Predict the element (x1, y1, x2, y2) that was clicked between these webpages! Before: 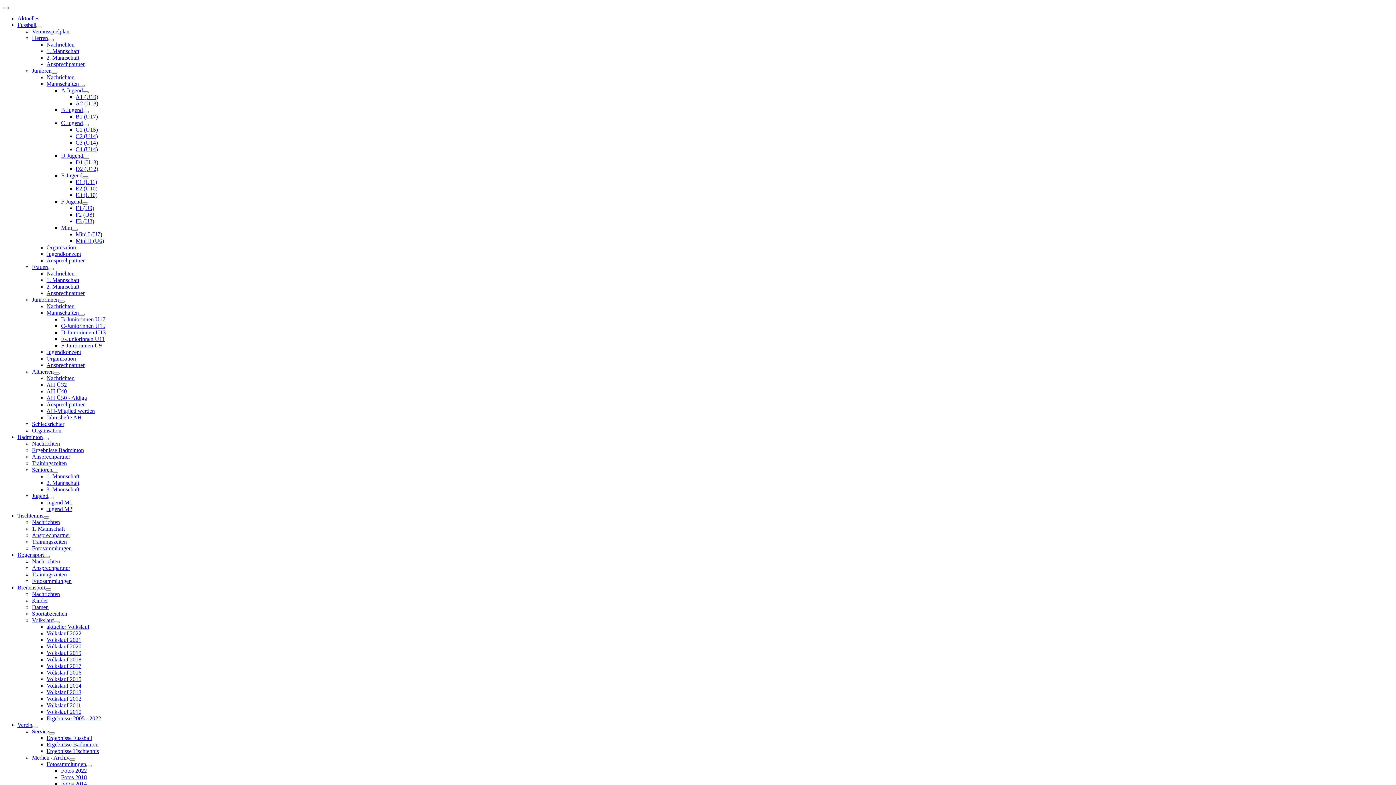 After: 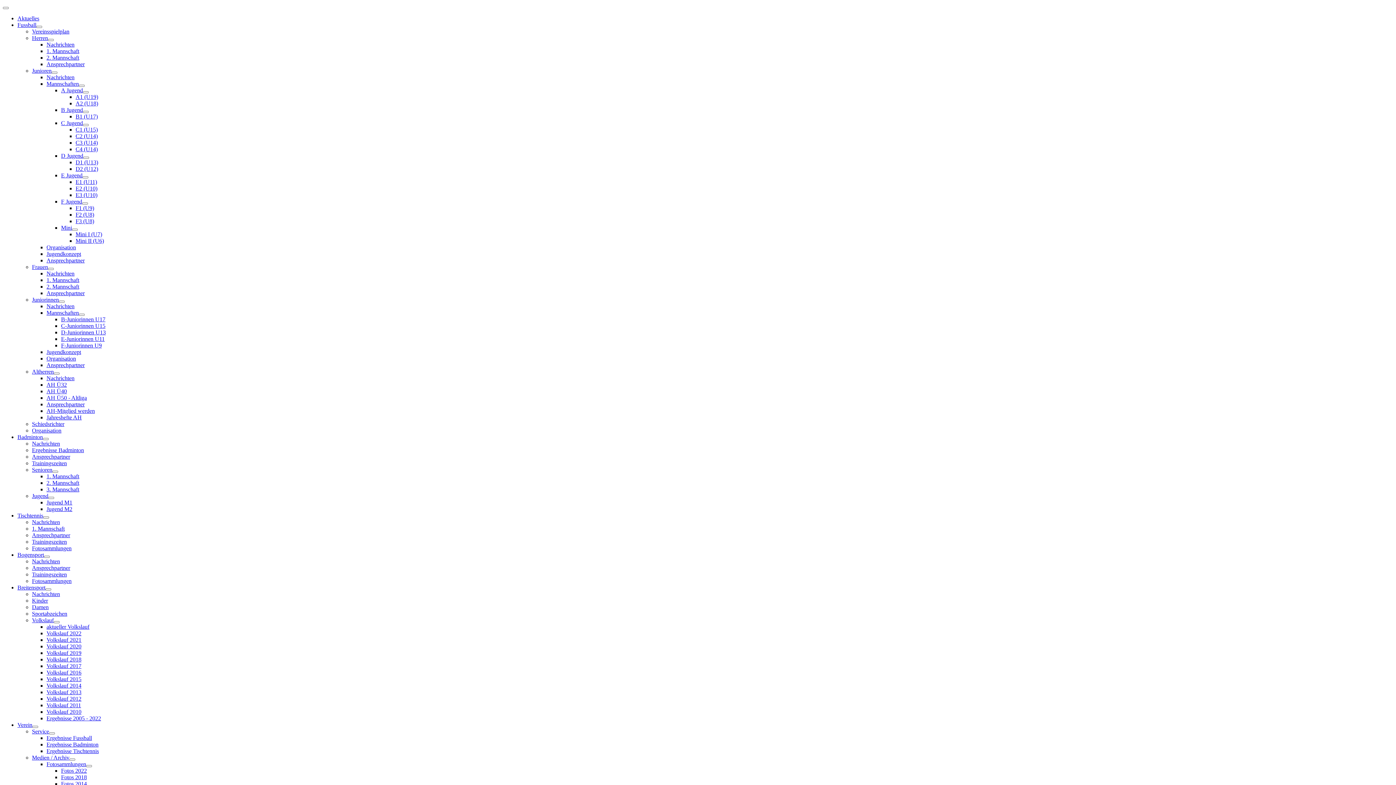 Action: bbox: (46, 761, 86, 767) label: Fotosammlungen